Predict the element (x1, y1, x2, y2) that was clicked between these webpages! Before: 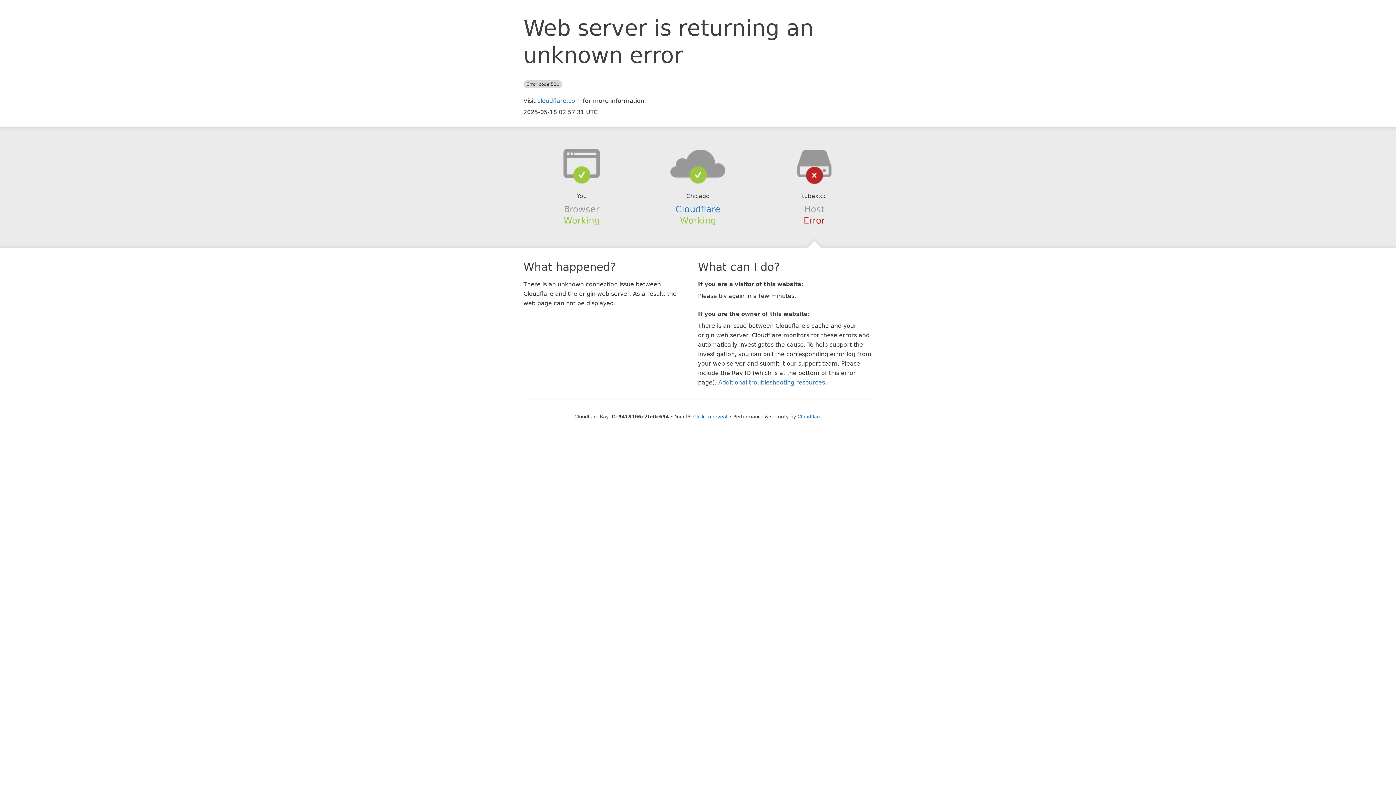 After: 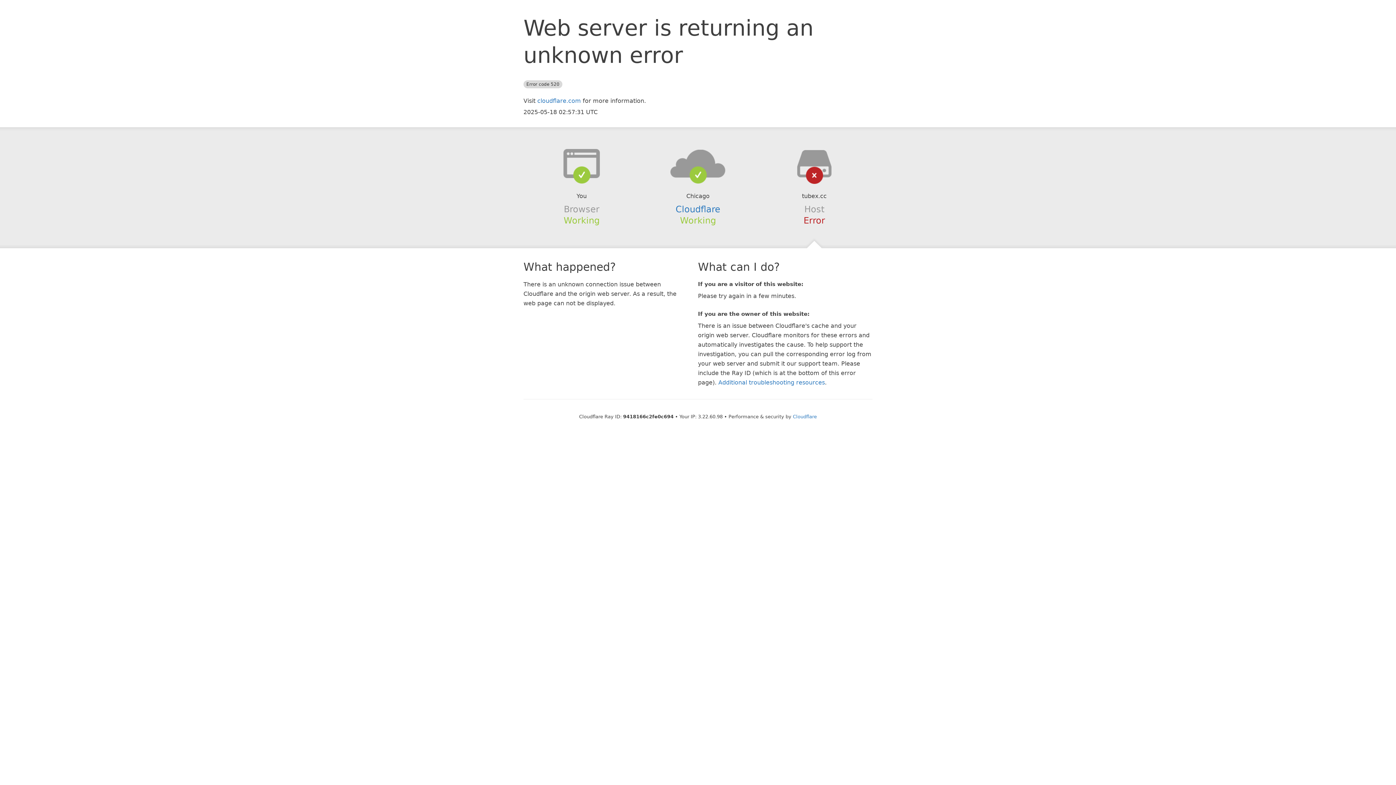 Action: bbox: (693, 414, 727, 419) label: Click to reveal